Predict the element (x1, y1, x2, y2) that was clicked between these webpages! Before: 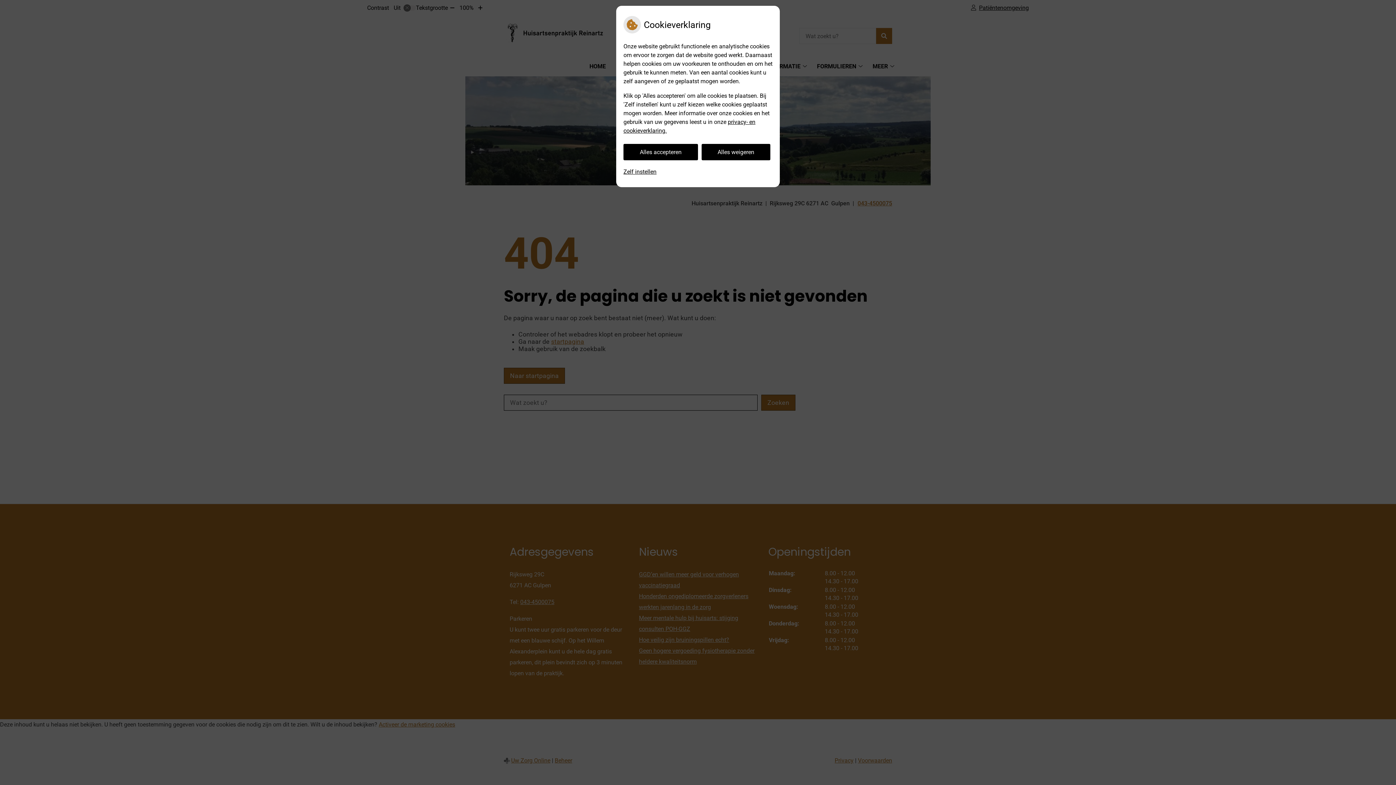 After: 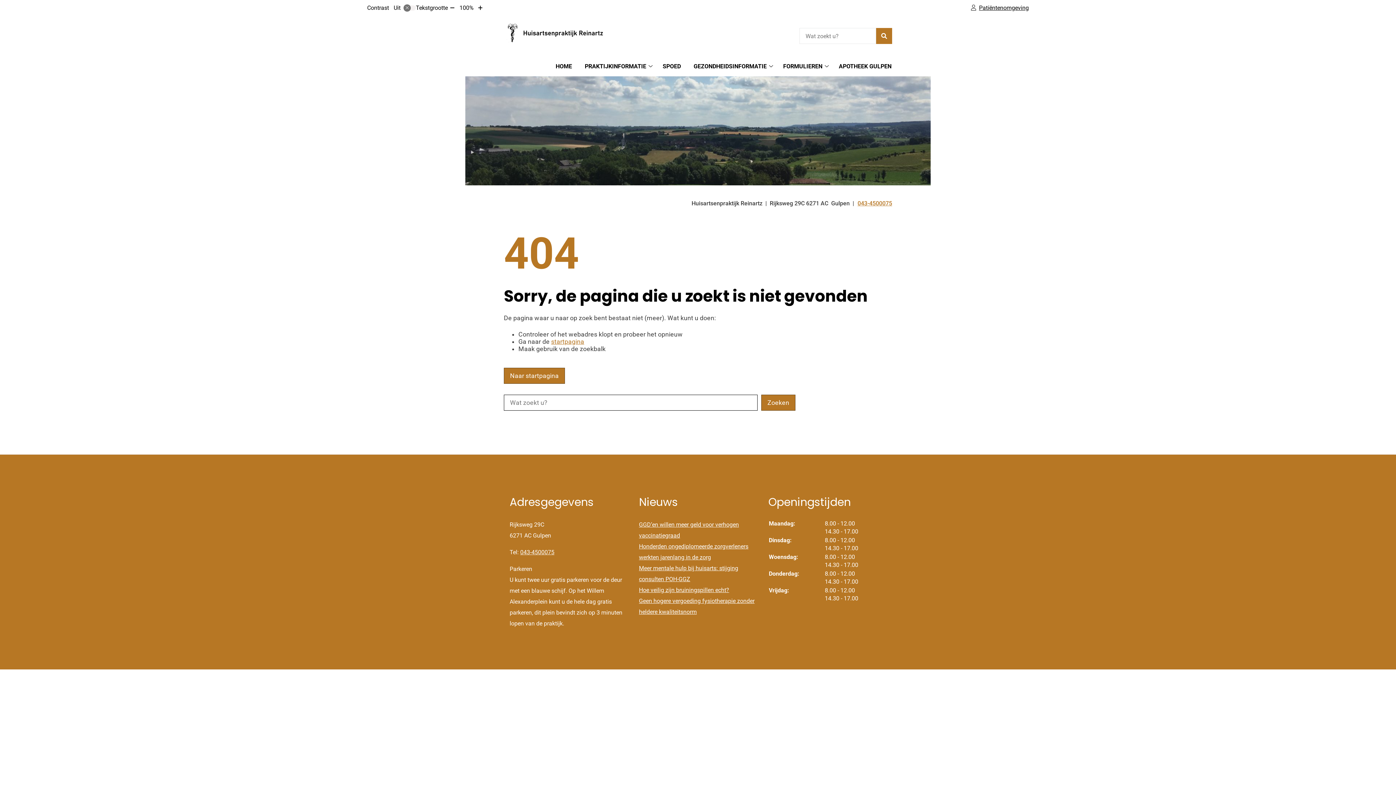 Action: bbox: (623, 144, 698, 160) label: Alles accepteren